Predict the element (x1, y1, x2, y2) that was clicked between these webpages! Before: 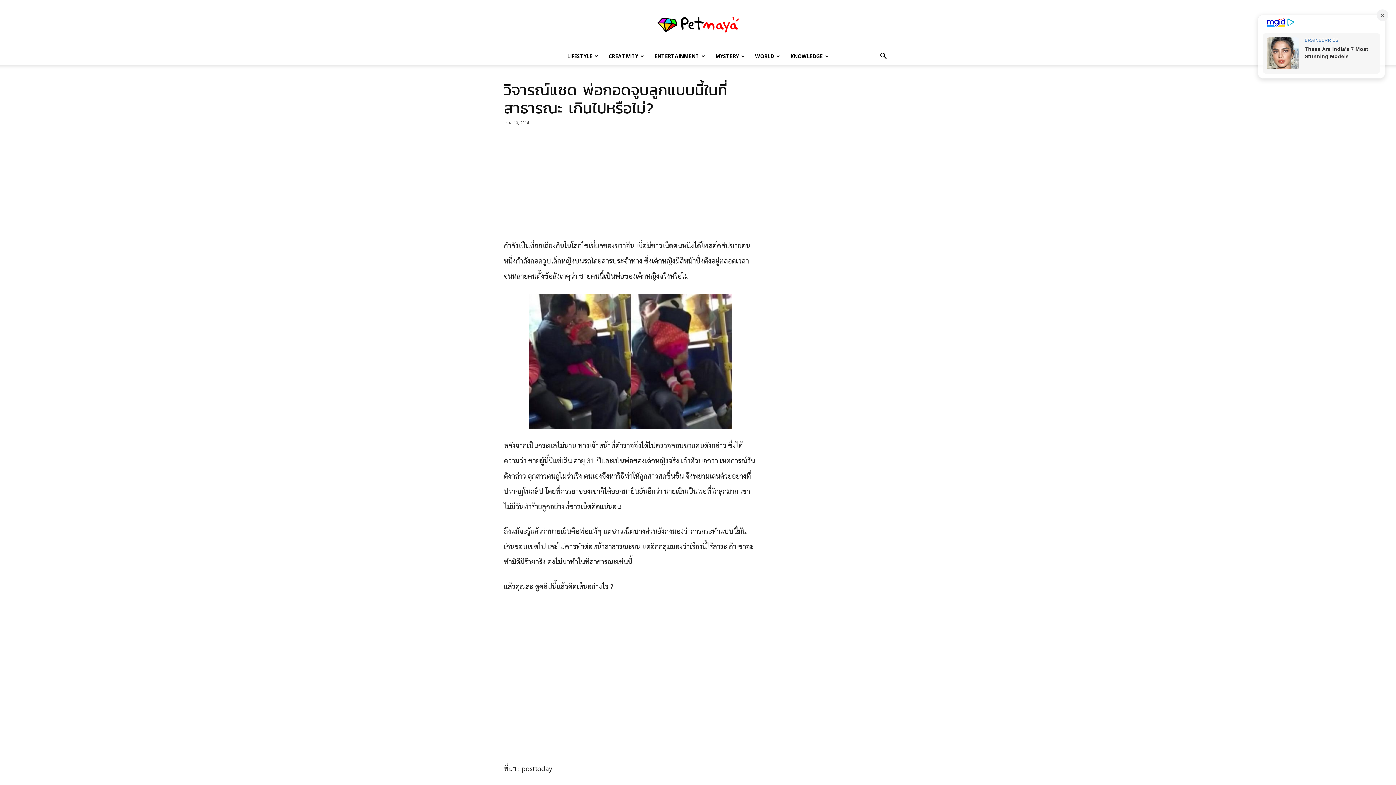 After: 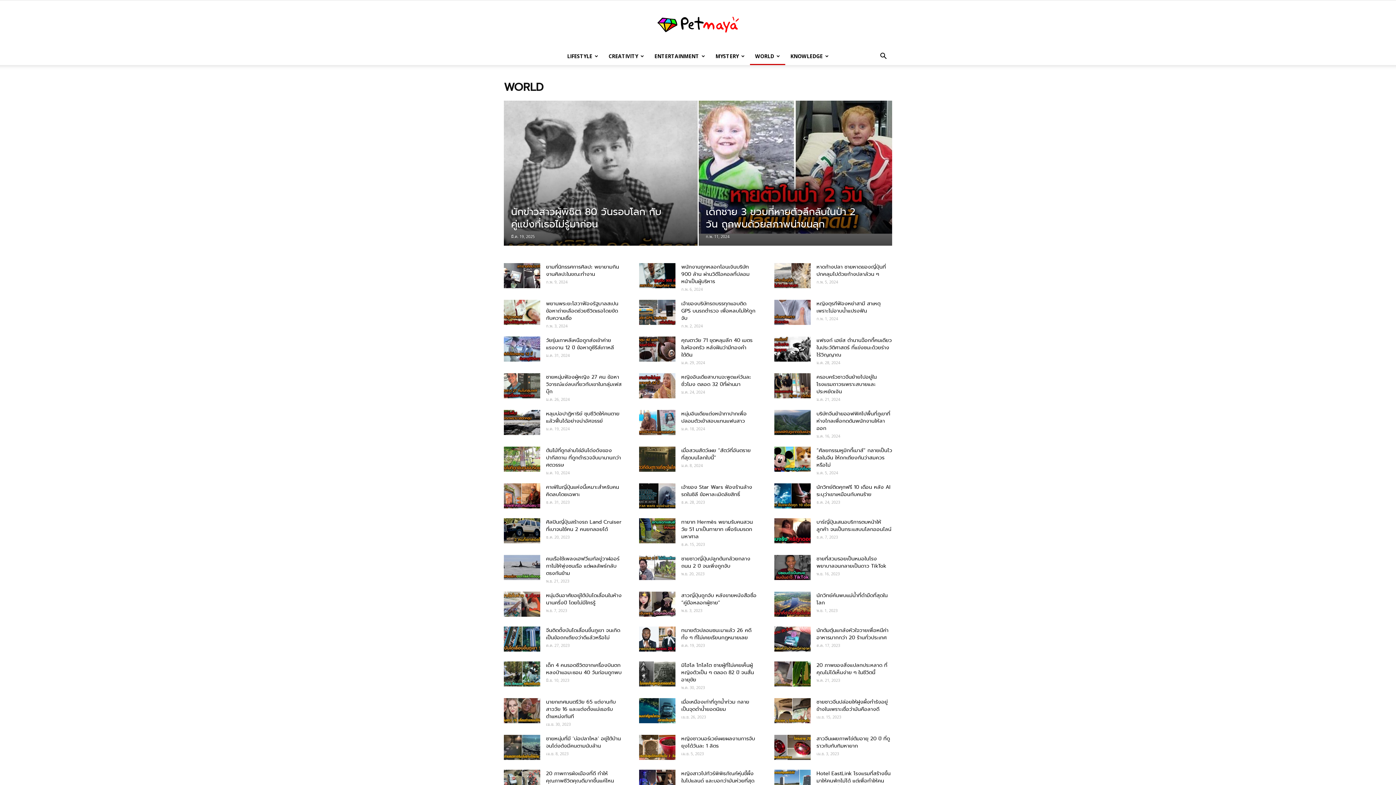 Action: bbox: (750, 47, 785, 65) label: WORLD